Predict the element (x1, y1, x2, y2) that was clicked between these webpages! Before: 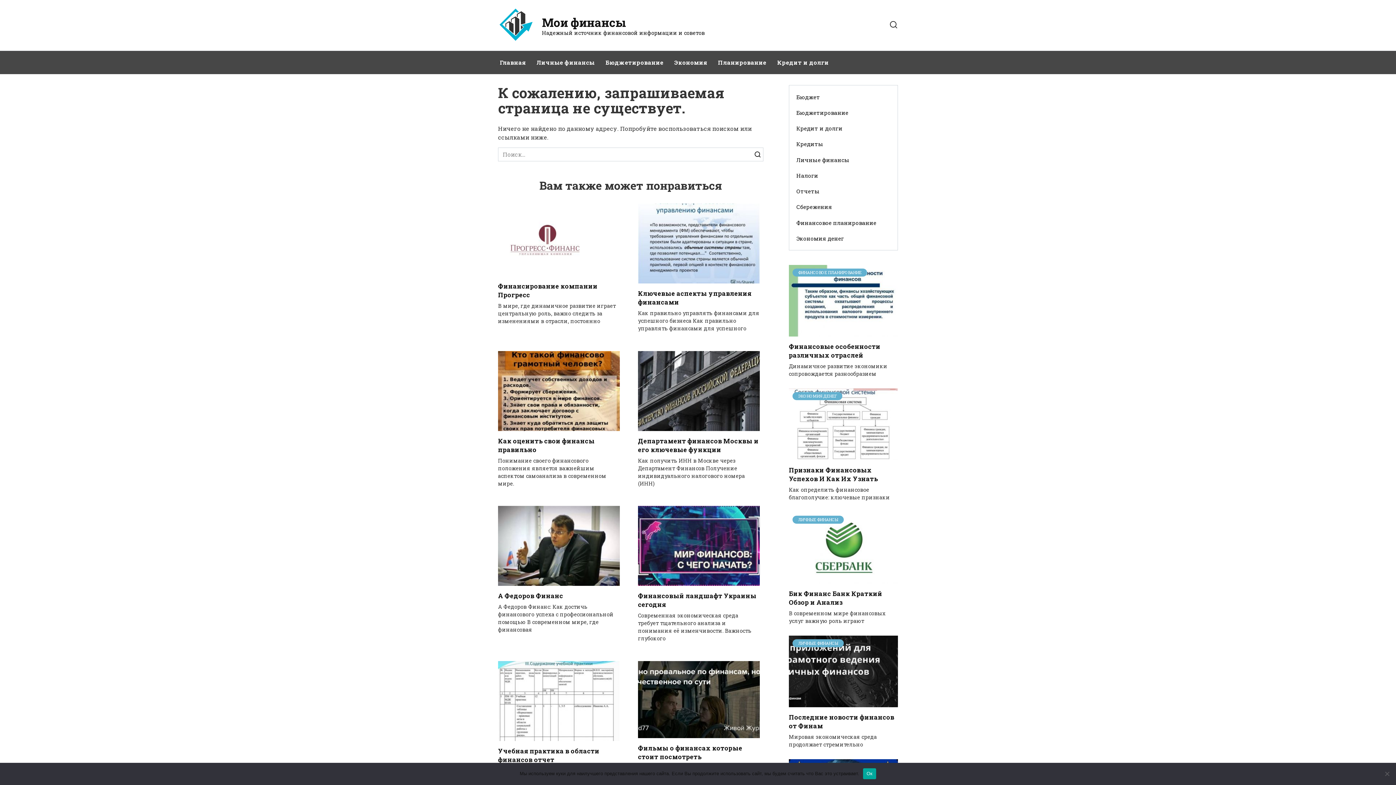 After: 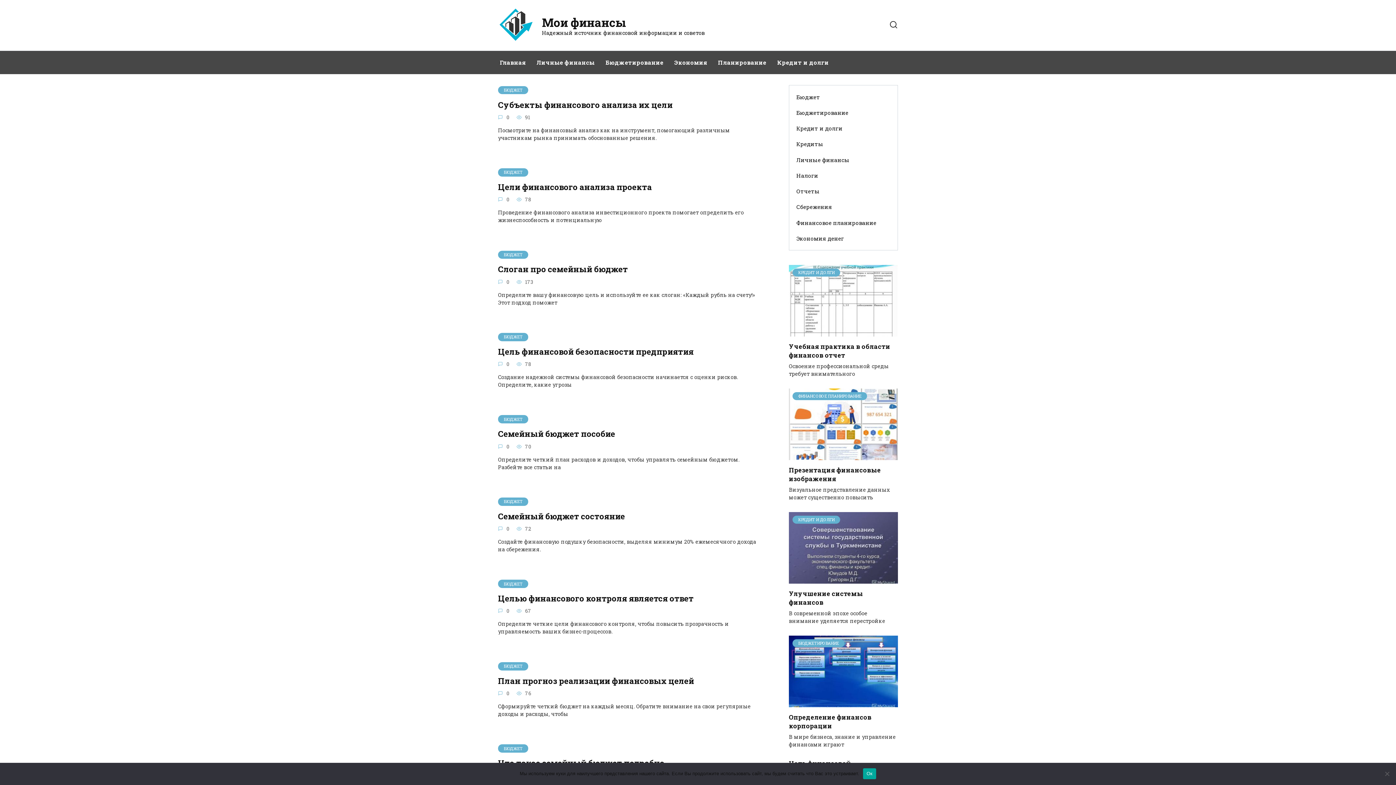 Action: label: Главная bbox: (494, 50, 531, 74)